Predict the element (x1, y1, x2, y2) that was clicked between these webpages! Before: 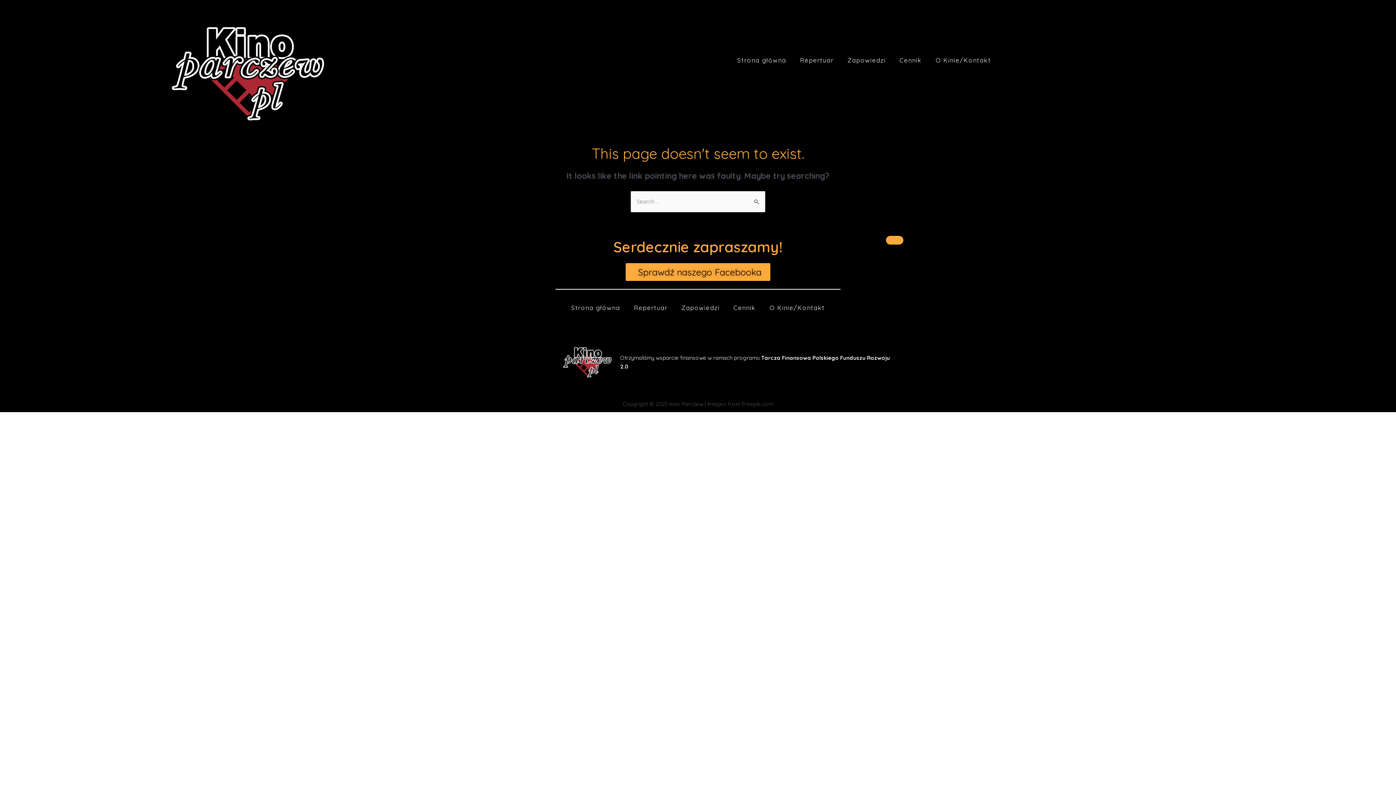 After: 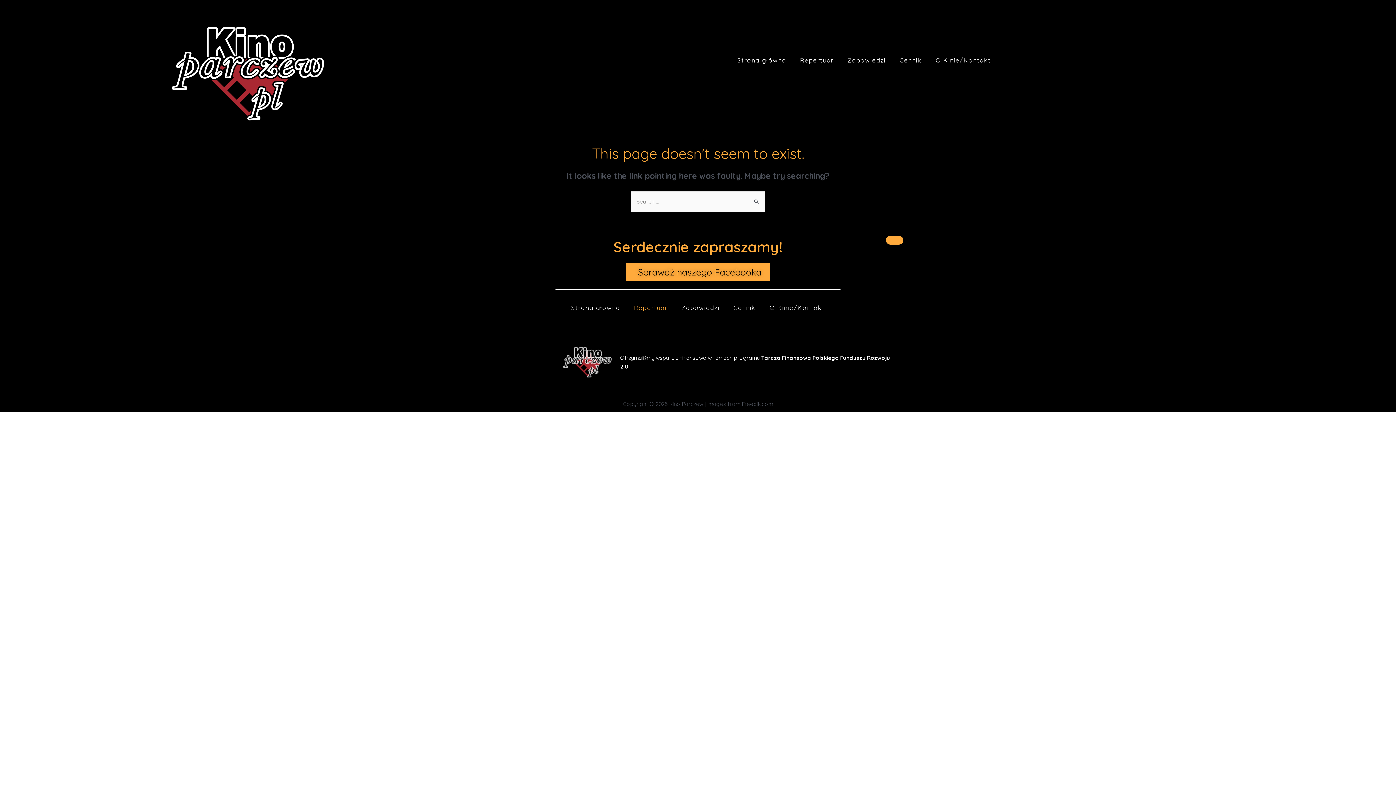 Action: bbox: (627, 297, 673, 318) label: Repertuar